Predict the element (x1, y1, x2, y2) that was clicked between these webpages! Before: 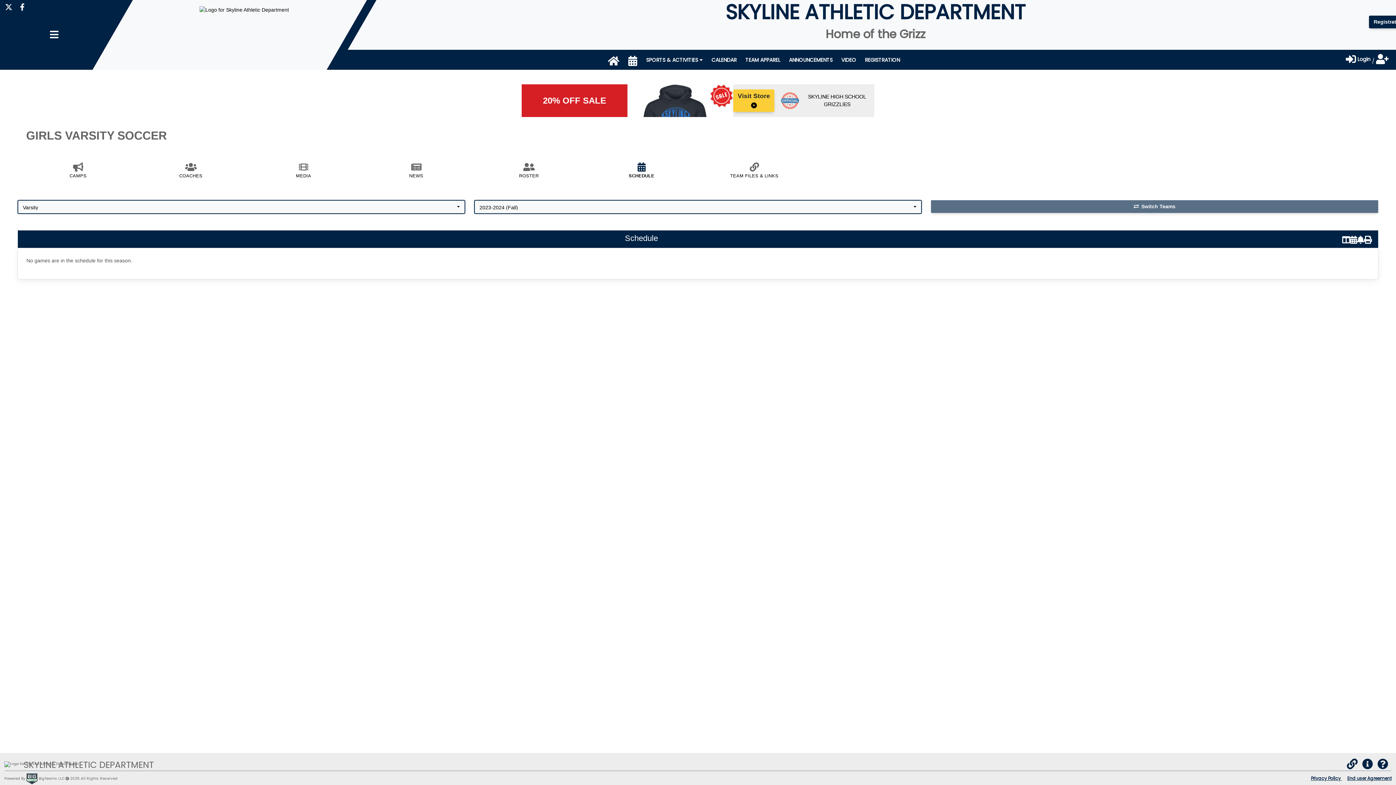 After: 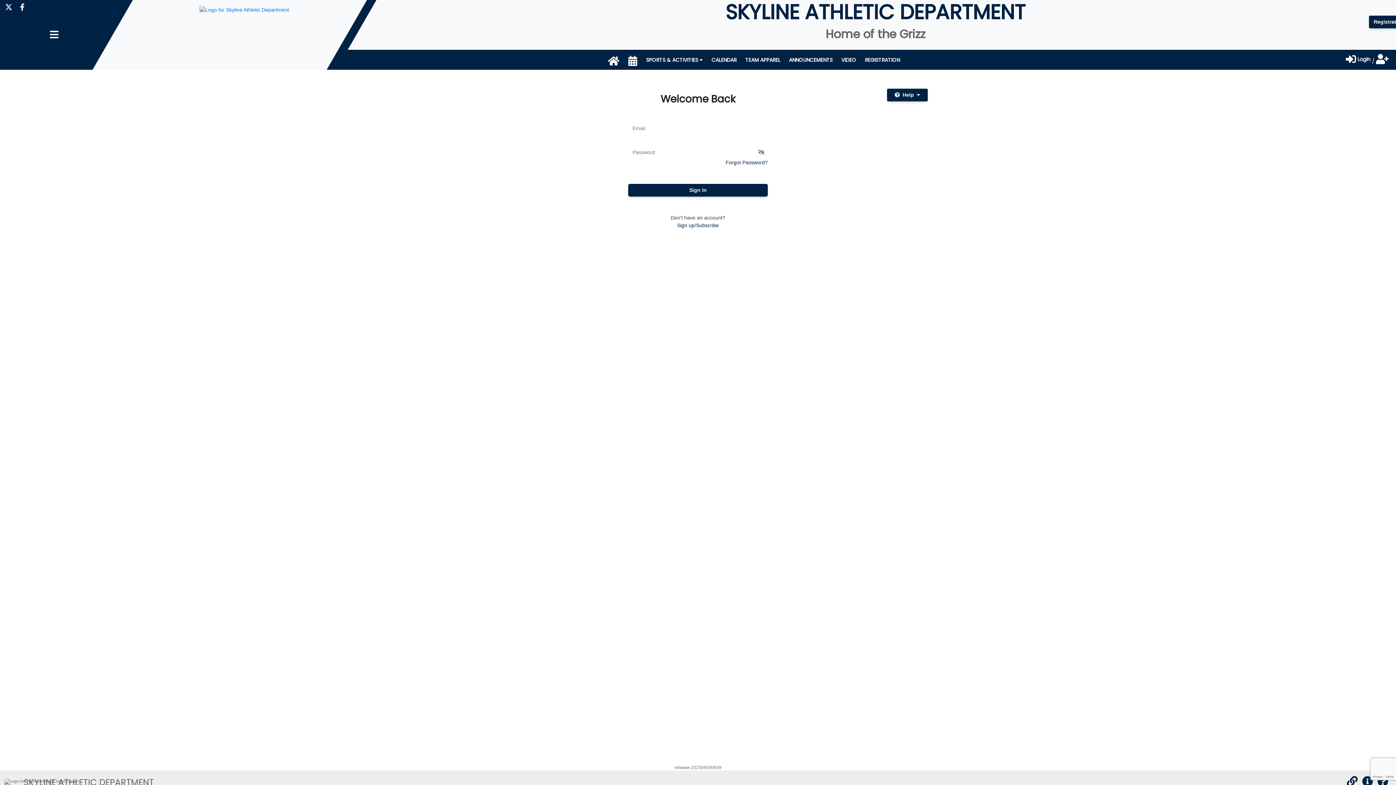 Action: bbox: (1357, 234, 1364, 246)